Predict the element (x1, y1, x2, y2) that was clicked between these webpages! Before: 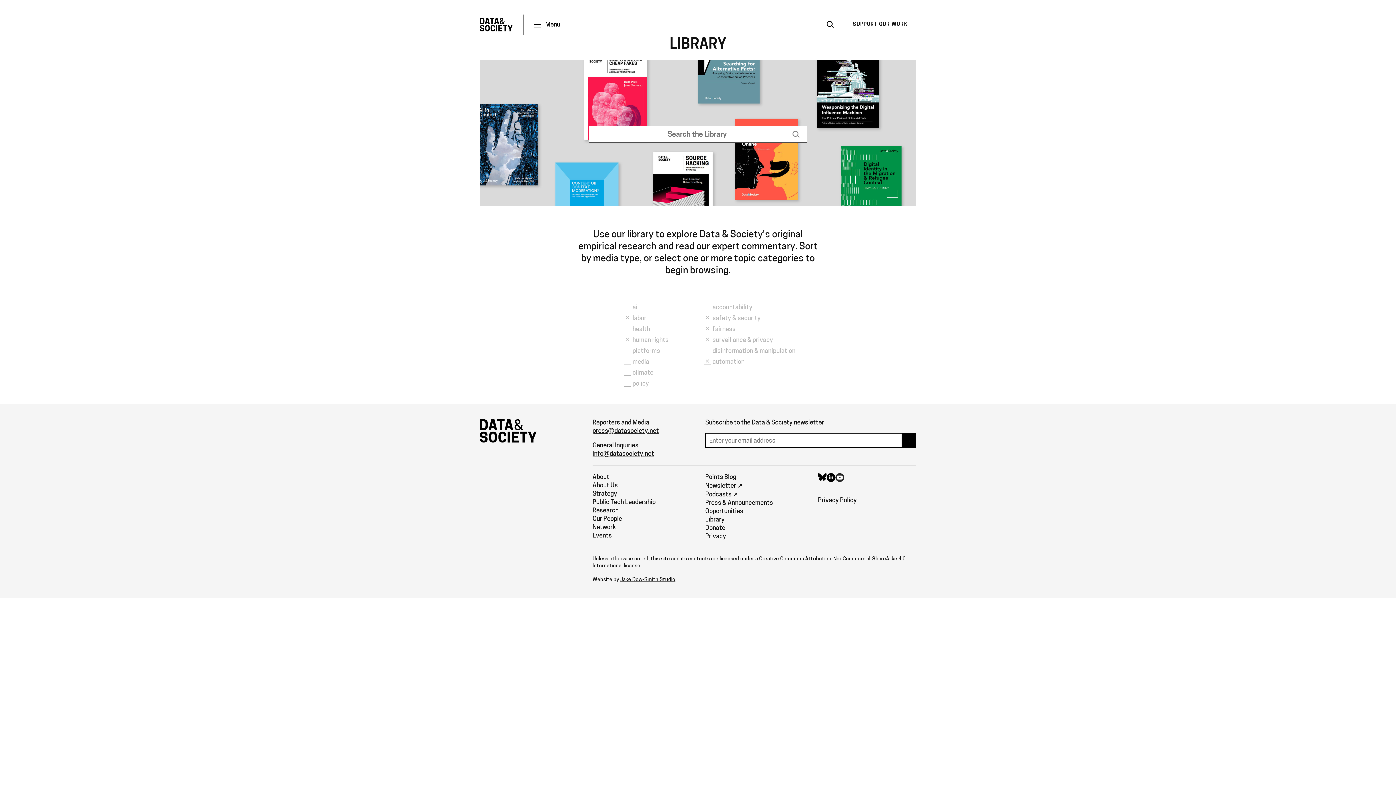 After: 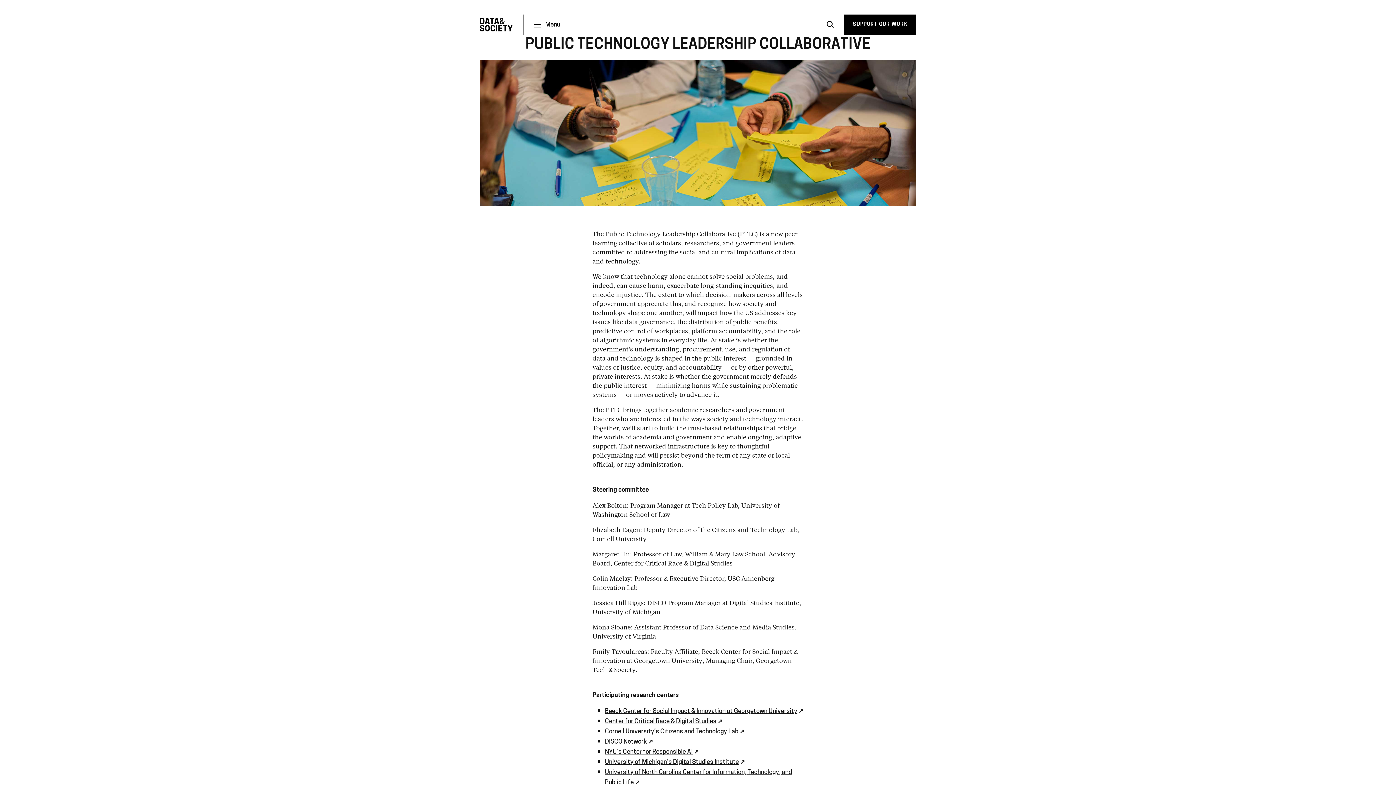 Action: bbox: (592, 499, 655, 505) label: Public Tech Leadership